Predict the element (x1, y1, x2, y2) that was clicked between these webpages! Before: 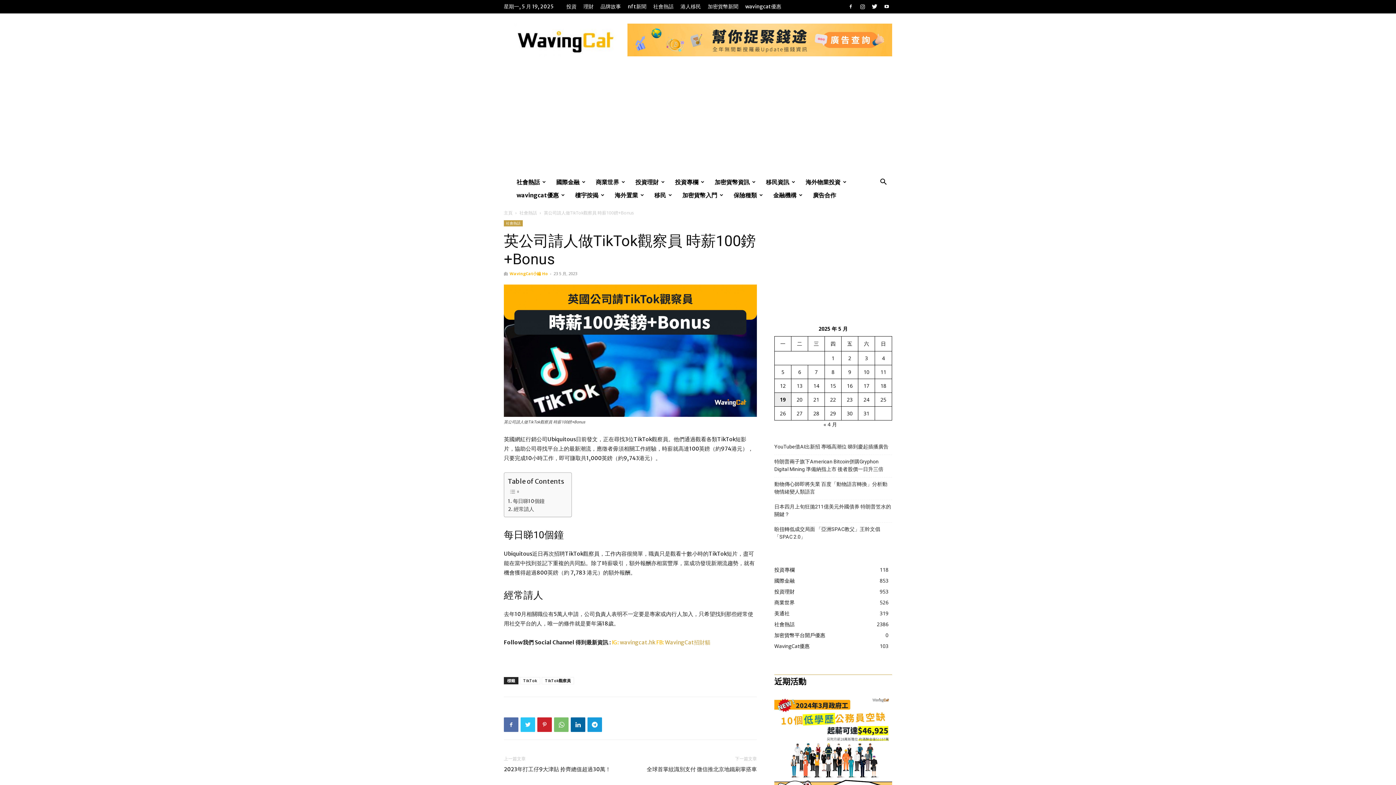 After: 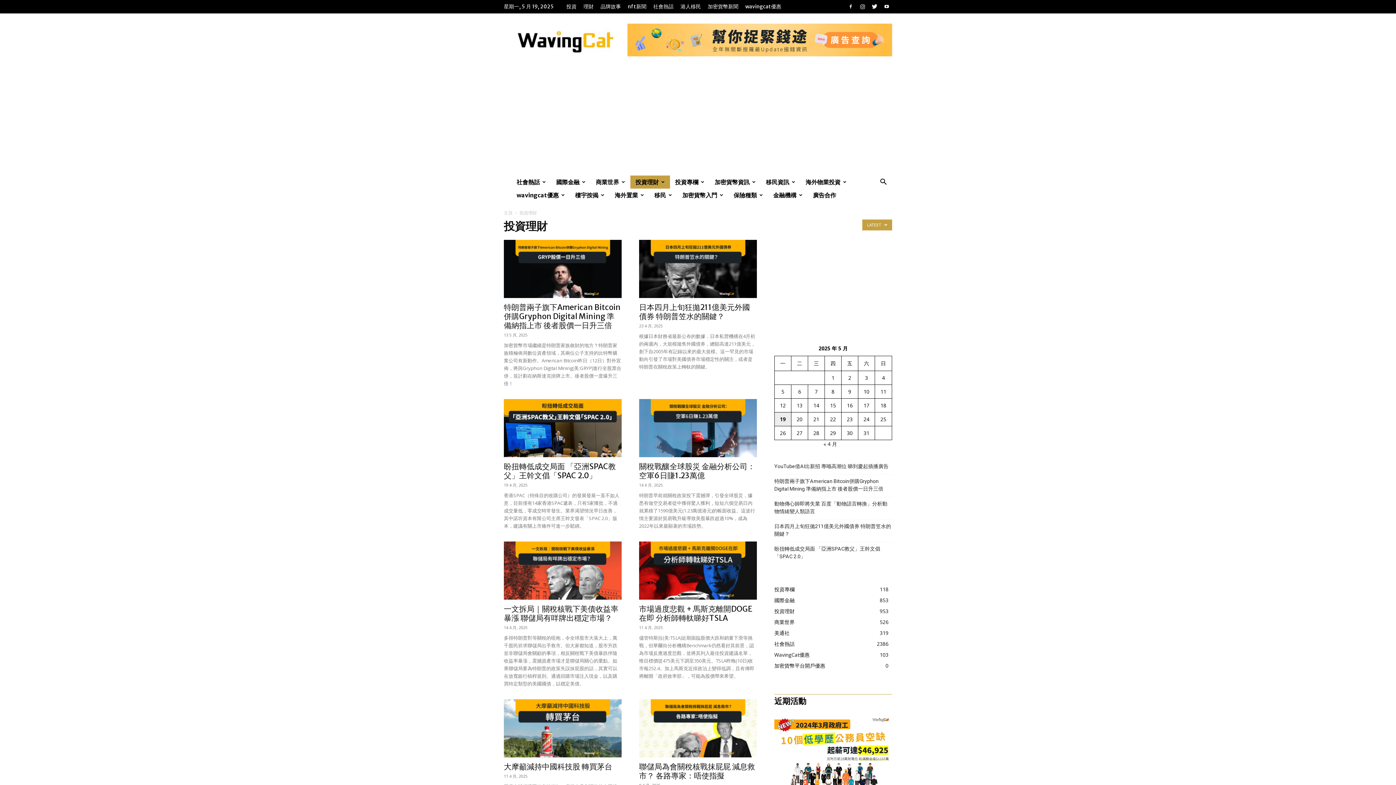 Action: bbox: (774, 588, 794, 595) label: 投資理財
953